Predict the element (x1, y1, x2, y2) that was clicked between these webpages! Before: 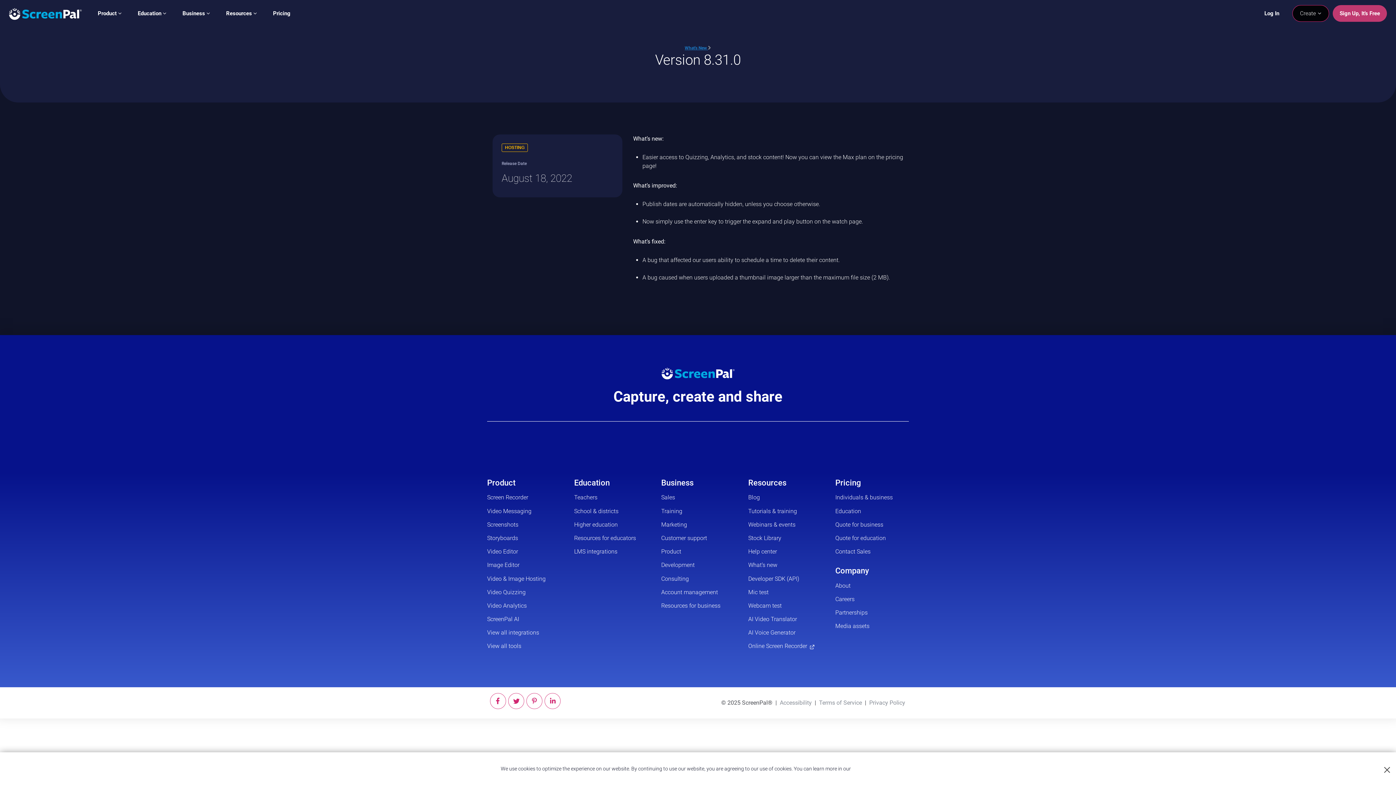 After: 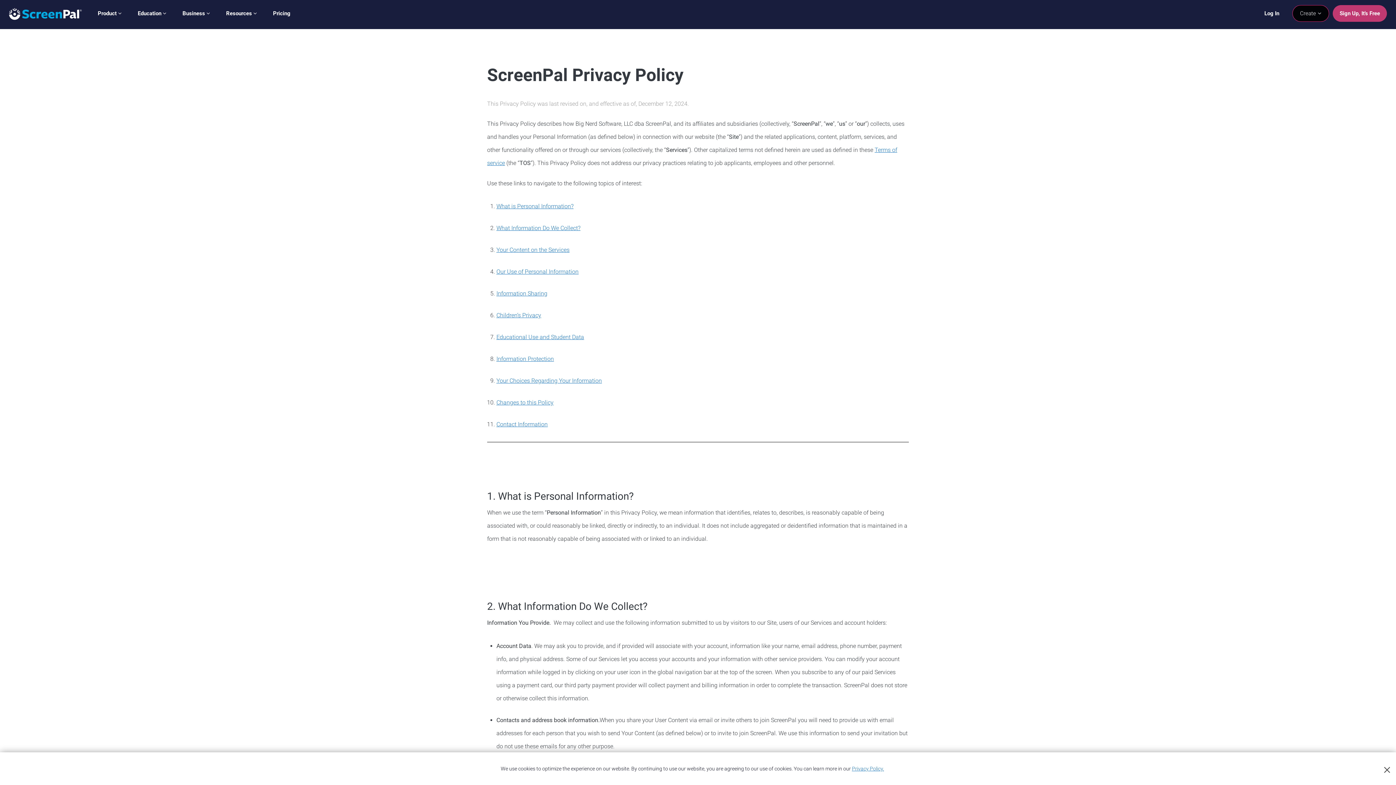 Action: label: Privacy Policy. bbox: (852, 766, 884, 772)